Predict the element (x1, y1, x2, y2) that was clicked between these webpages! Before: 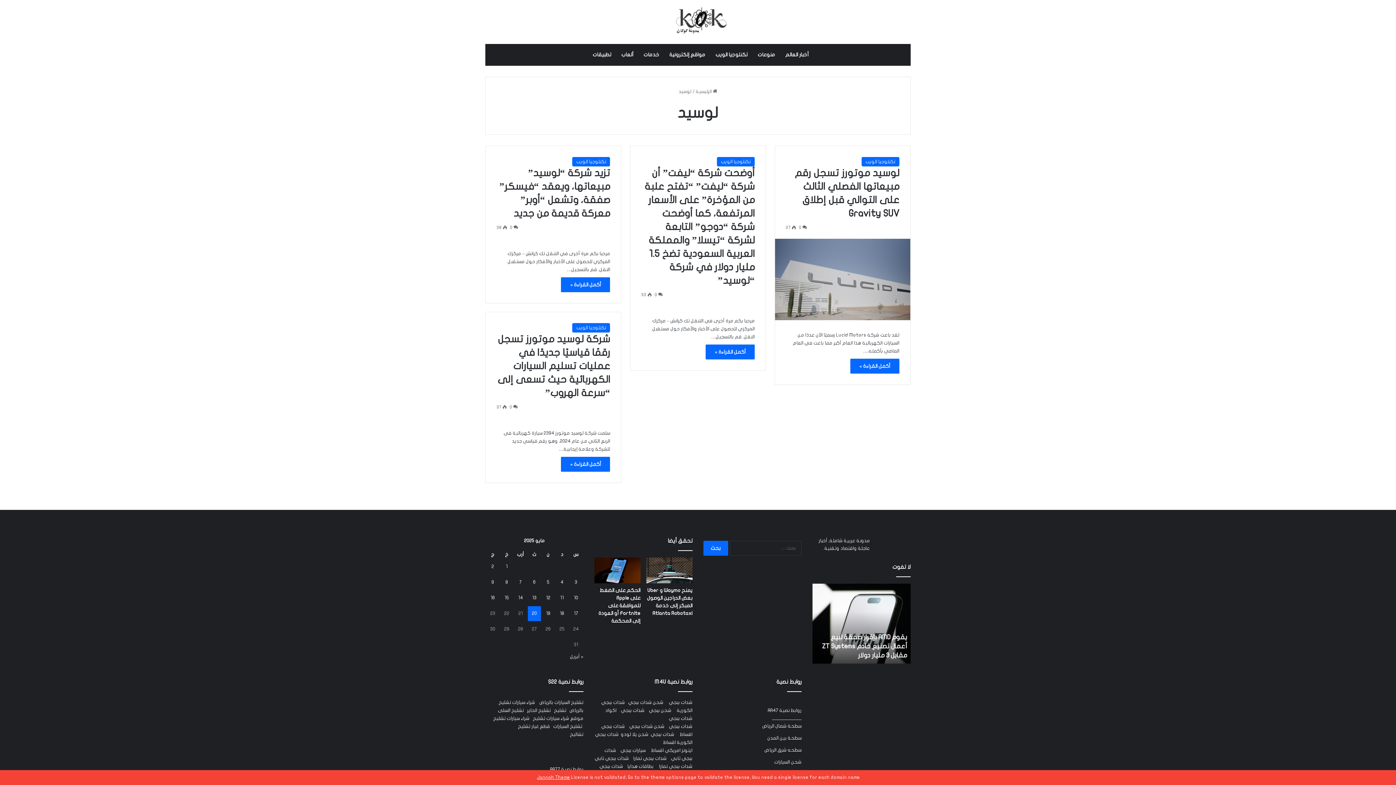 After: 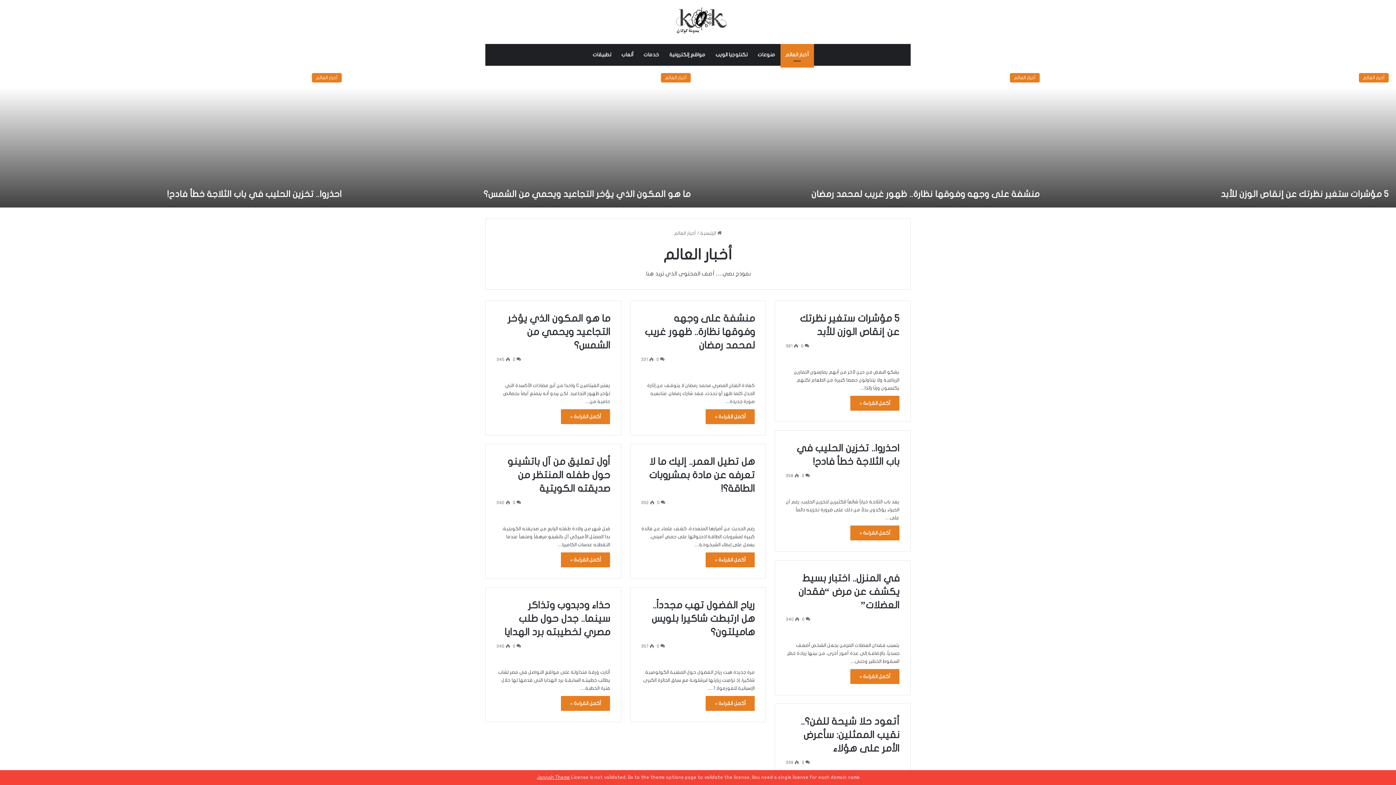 Action: label: أخبار العالم bbox: (780, 44, 814, 65)